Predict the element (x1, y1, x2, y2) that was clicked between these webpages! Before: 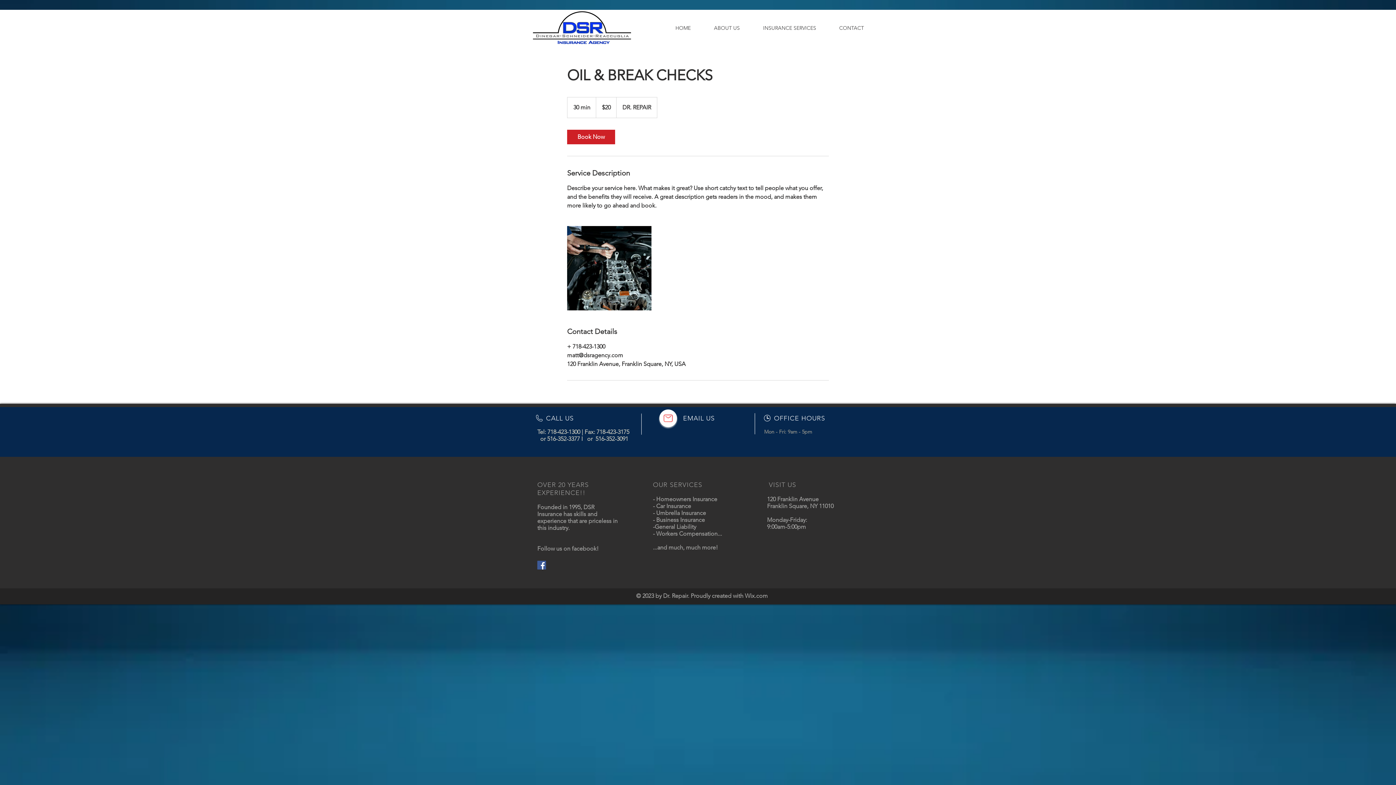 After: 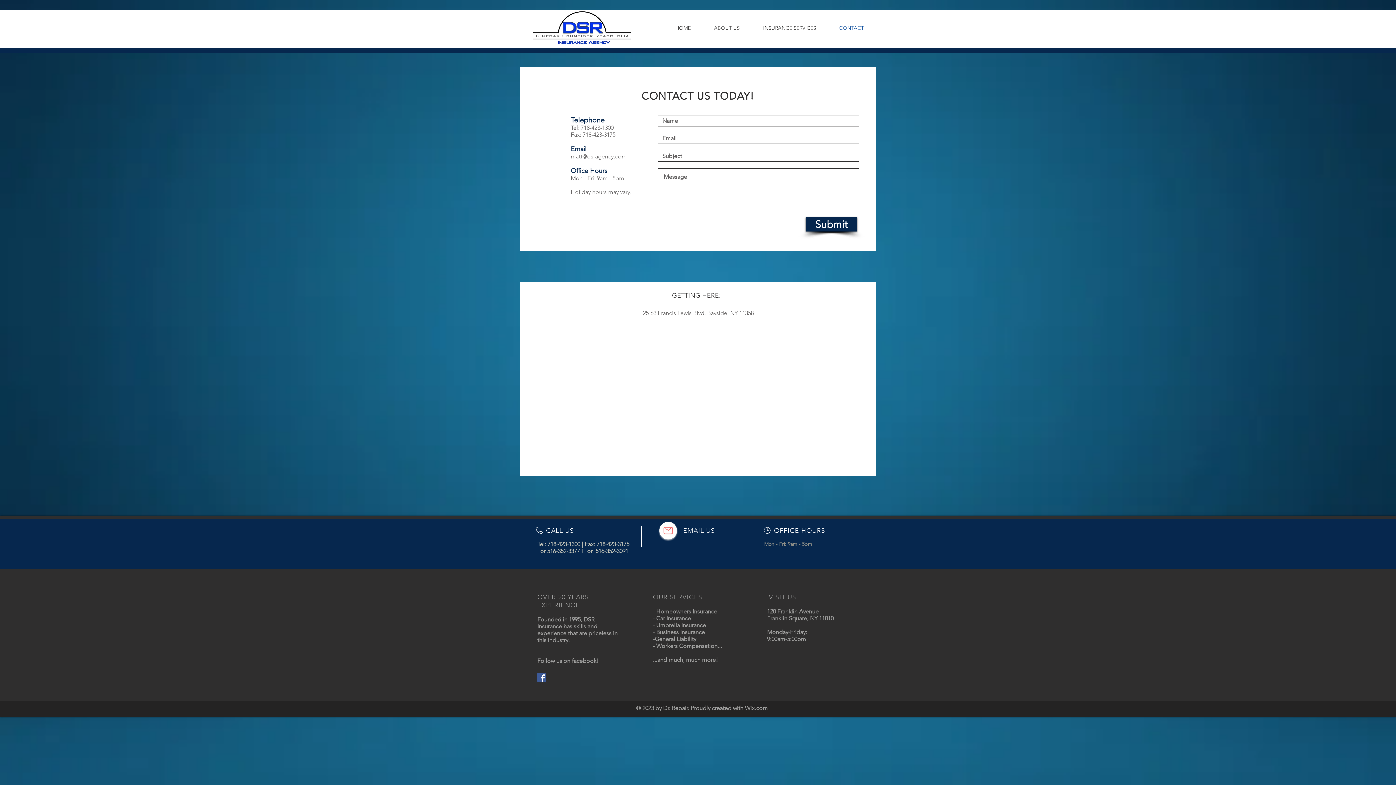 Action: bbox: (657, 407, 679, 429)